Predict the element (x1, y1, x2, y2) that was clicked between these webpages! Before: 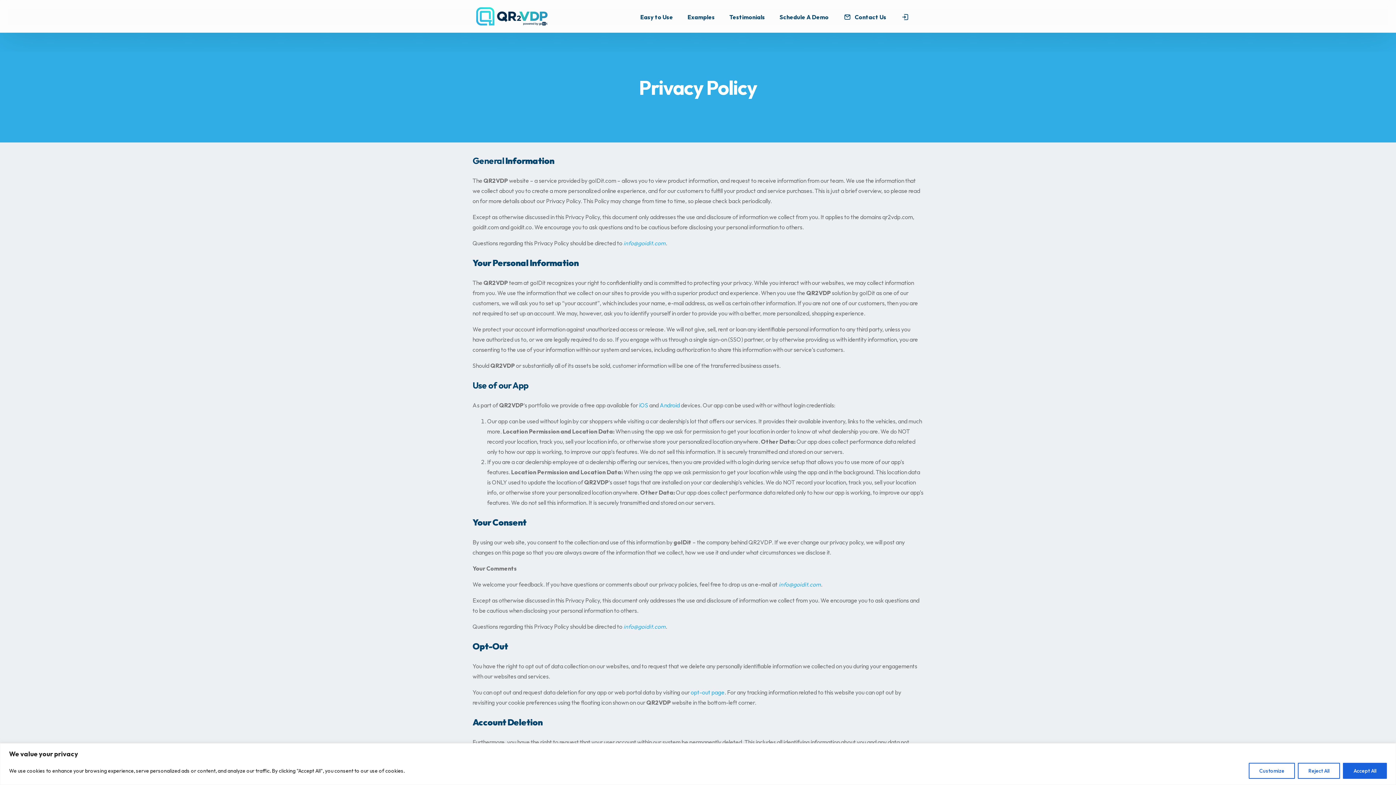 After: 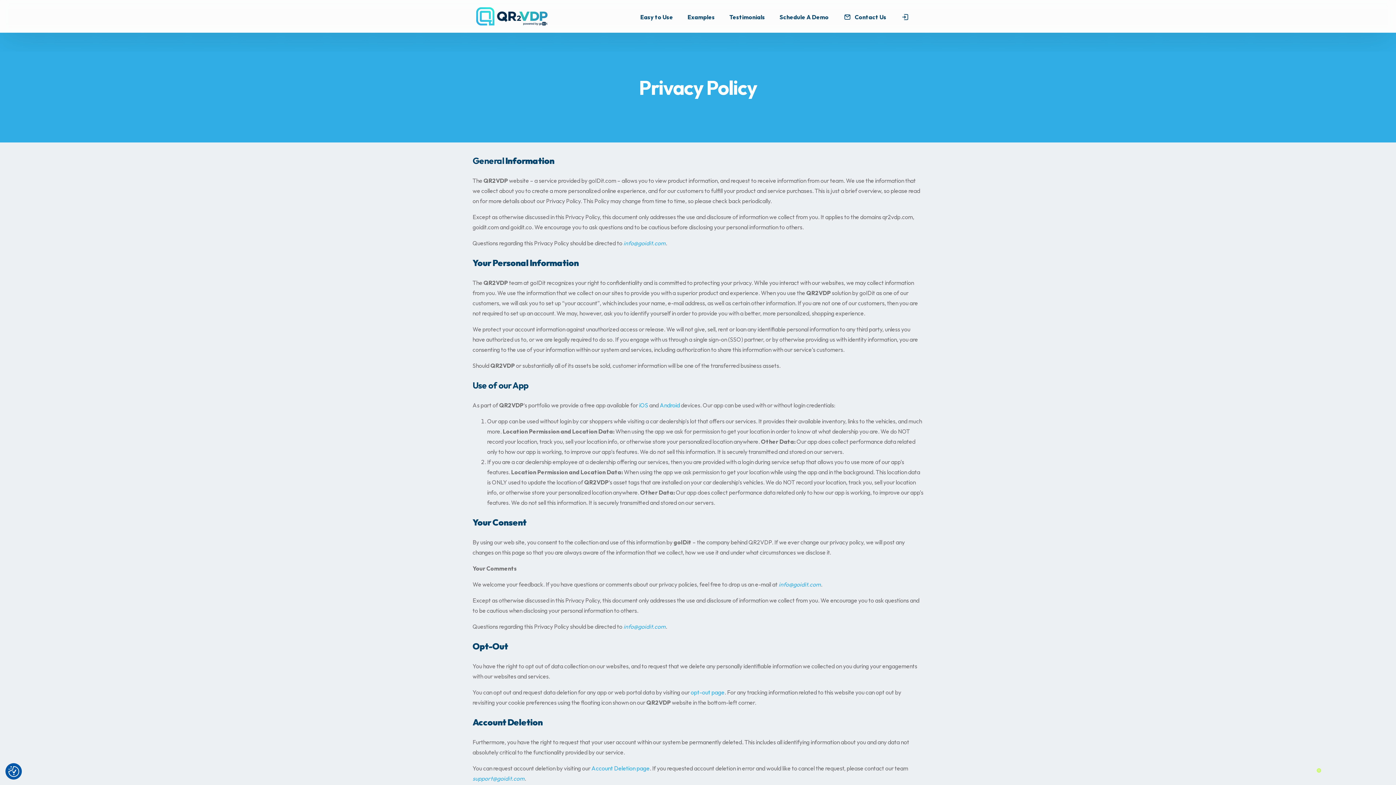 Action: label: Reject All bbox: (1298, 763, 1340, 779)